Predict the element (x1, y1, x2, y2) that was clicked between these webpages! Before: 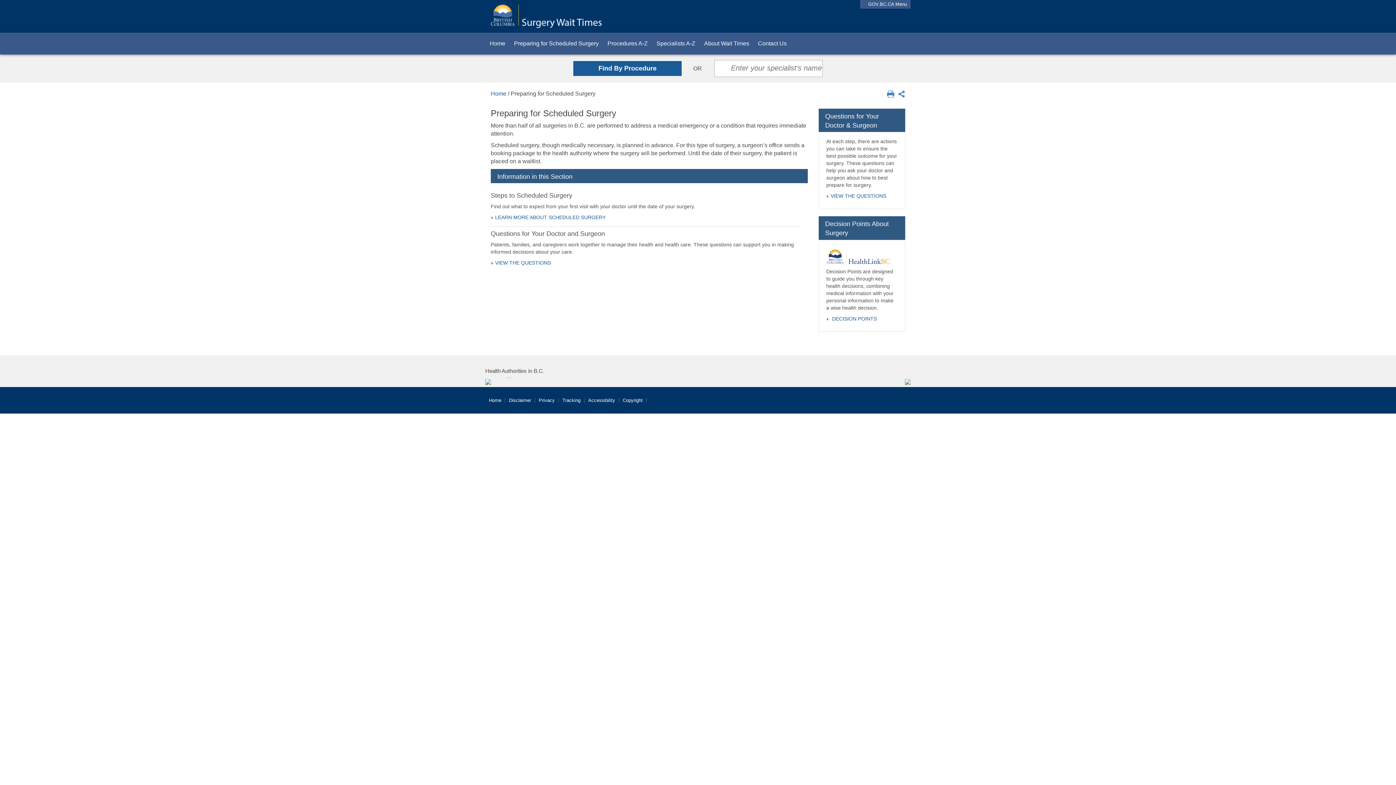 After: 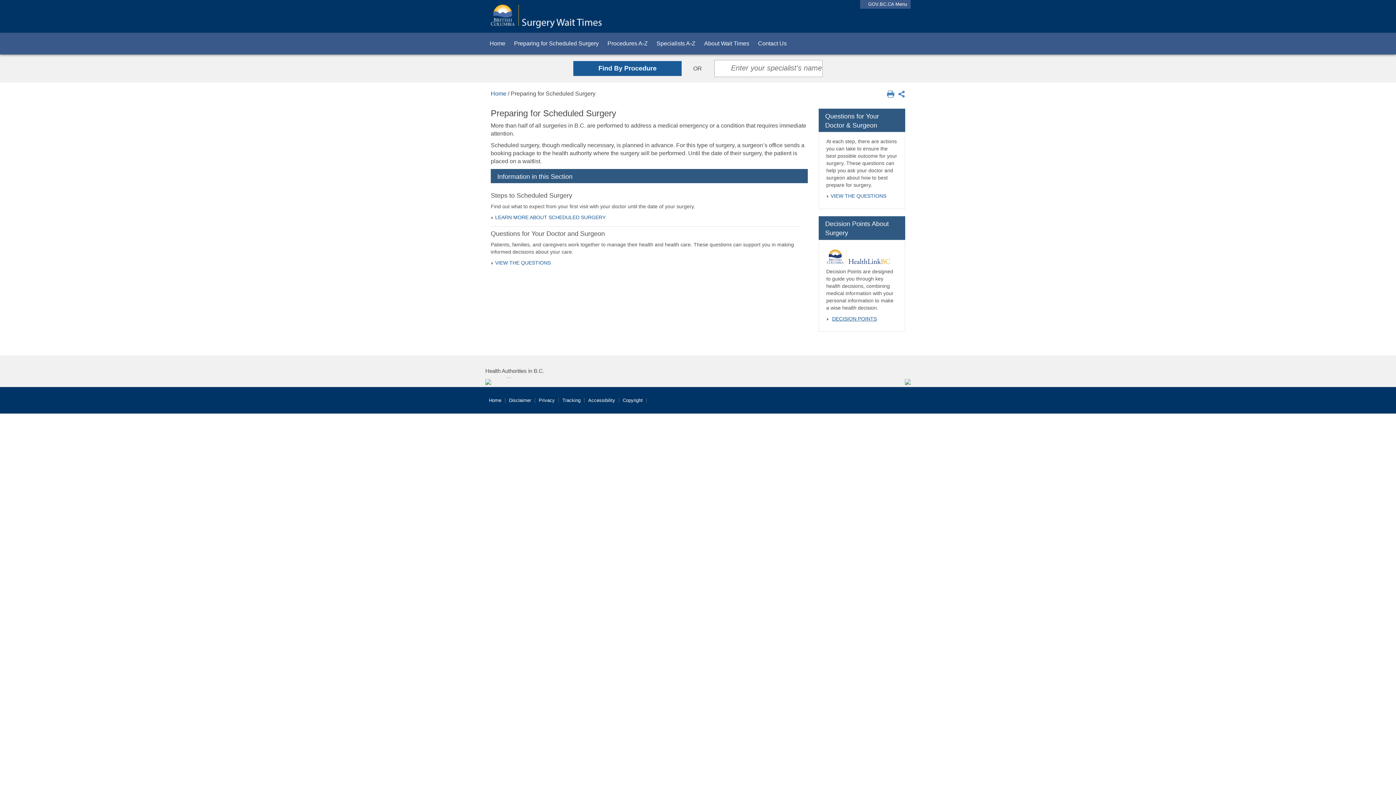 Action: bbox: (832, 315, 877, 321) label: DECISION POINTS